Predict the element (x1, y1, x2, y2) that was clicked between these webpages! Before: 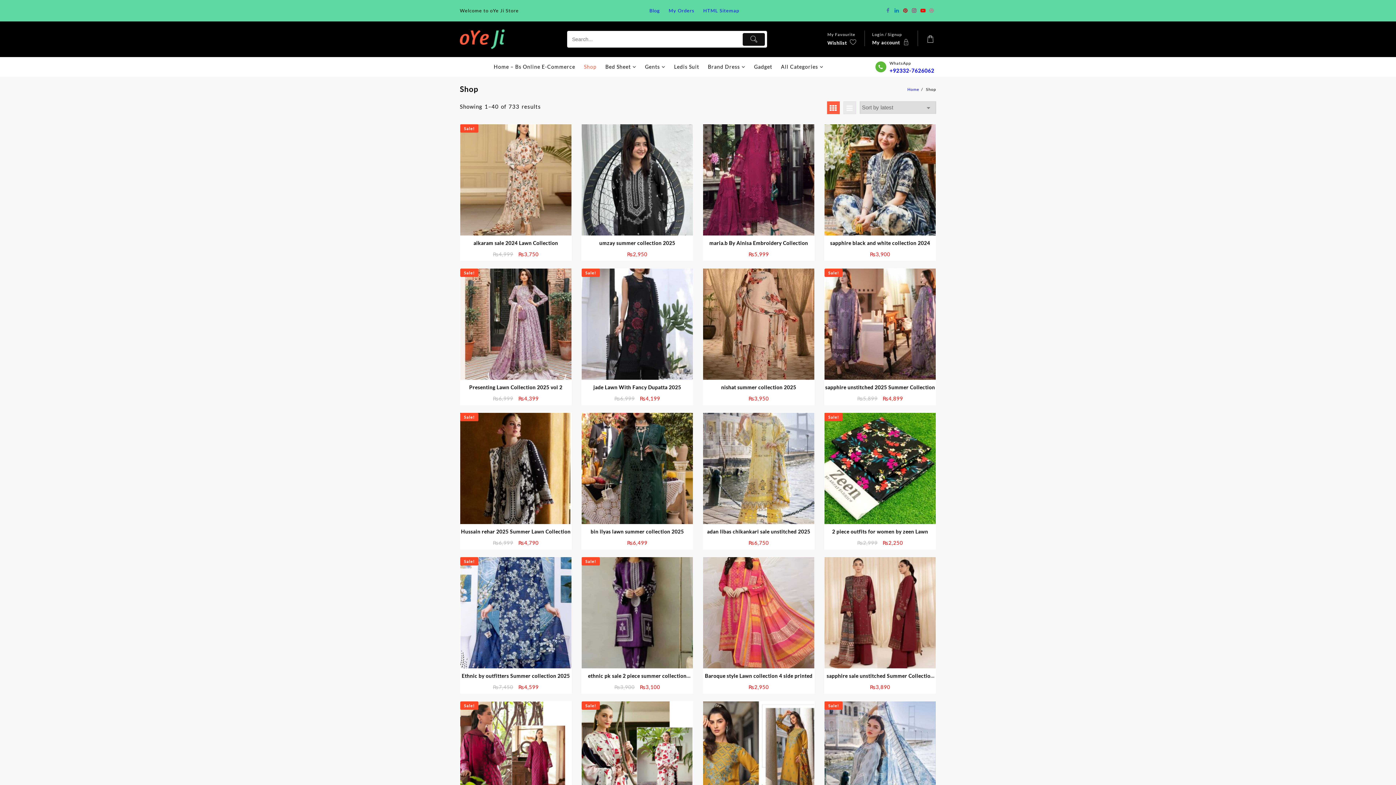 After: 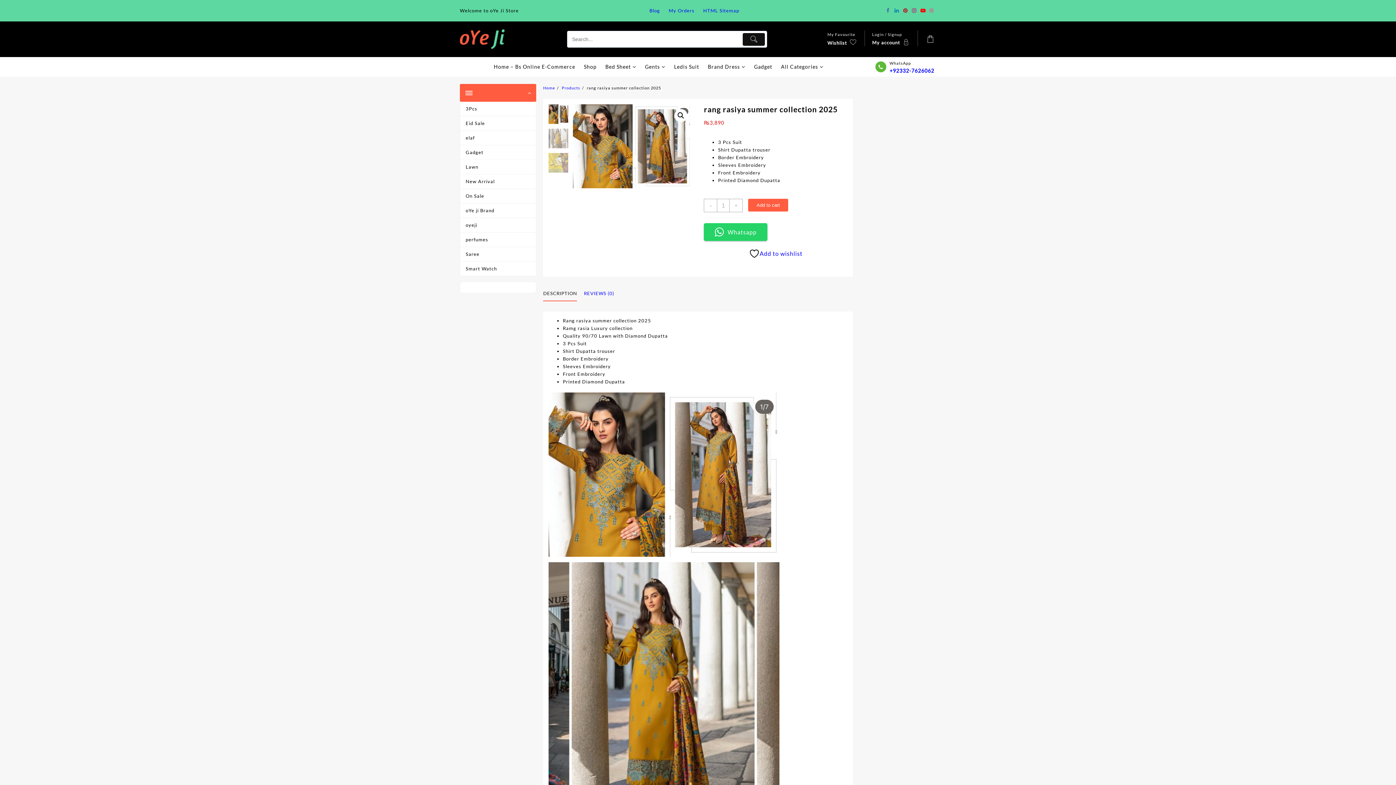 Action: bbox: (703, 701, 814, 812)